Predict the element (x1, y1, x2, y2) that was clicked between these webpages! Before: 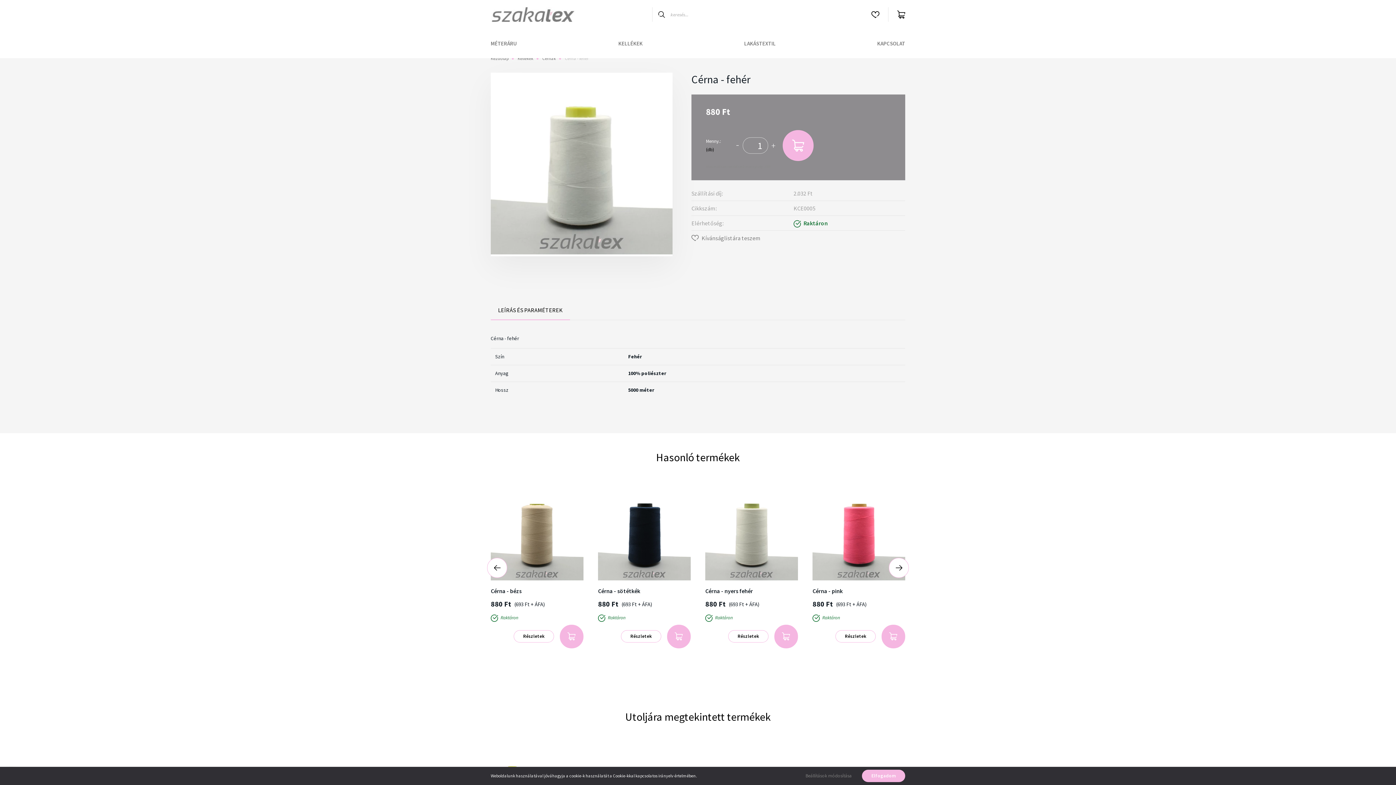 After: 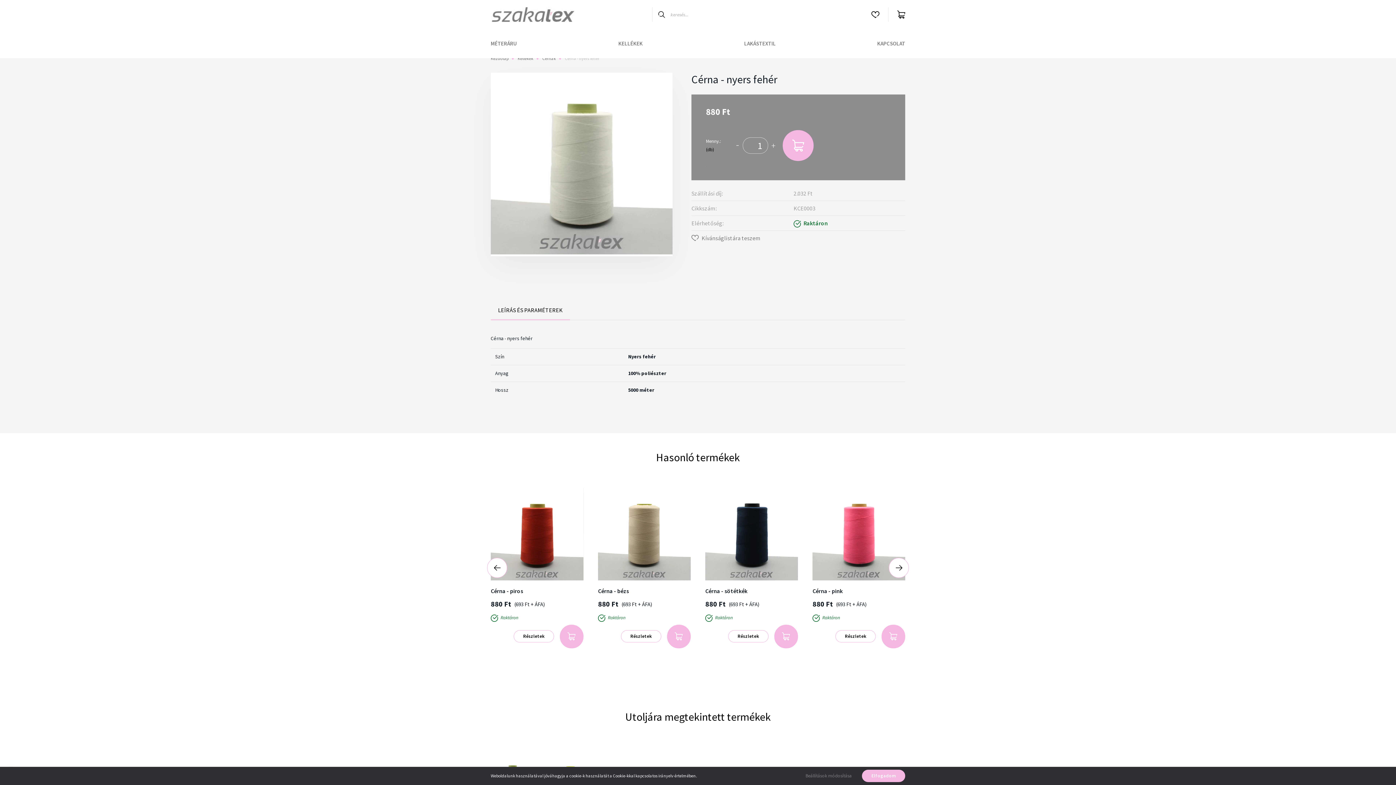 Action: bbox: (705, 488, 798, 580)